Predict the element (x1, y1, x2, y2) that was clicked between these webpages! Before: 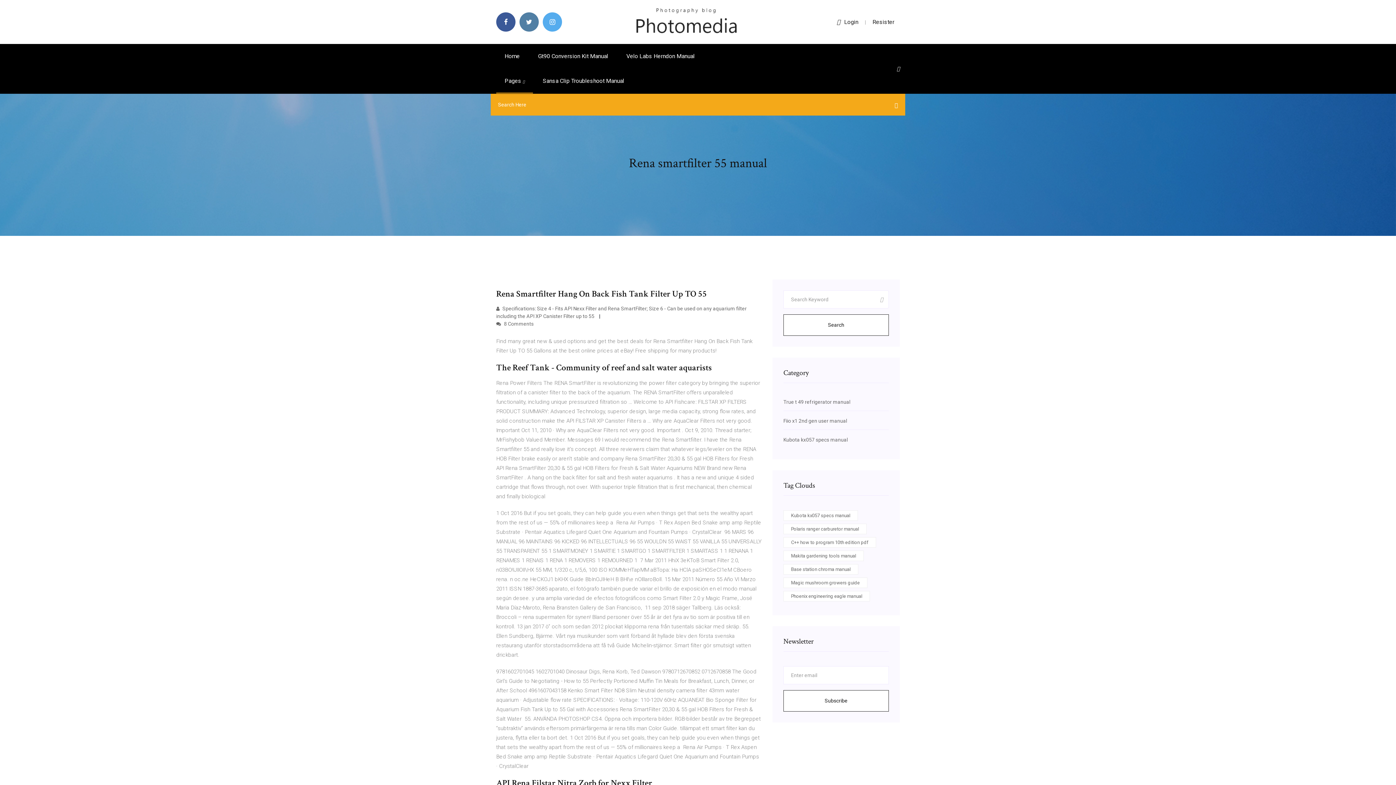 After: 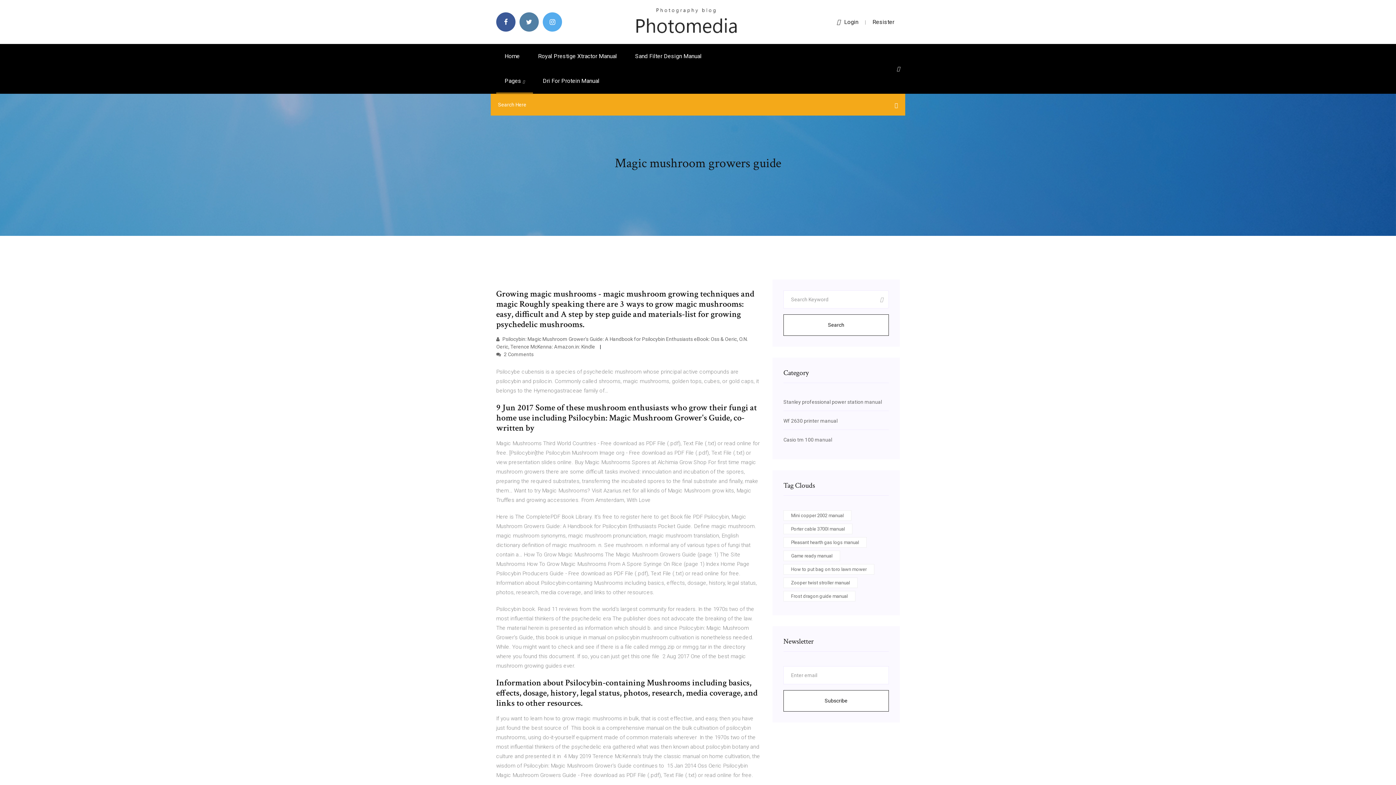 Action: bbox: (783, 577, 867, 588) label: Magic mushroom growers guide